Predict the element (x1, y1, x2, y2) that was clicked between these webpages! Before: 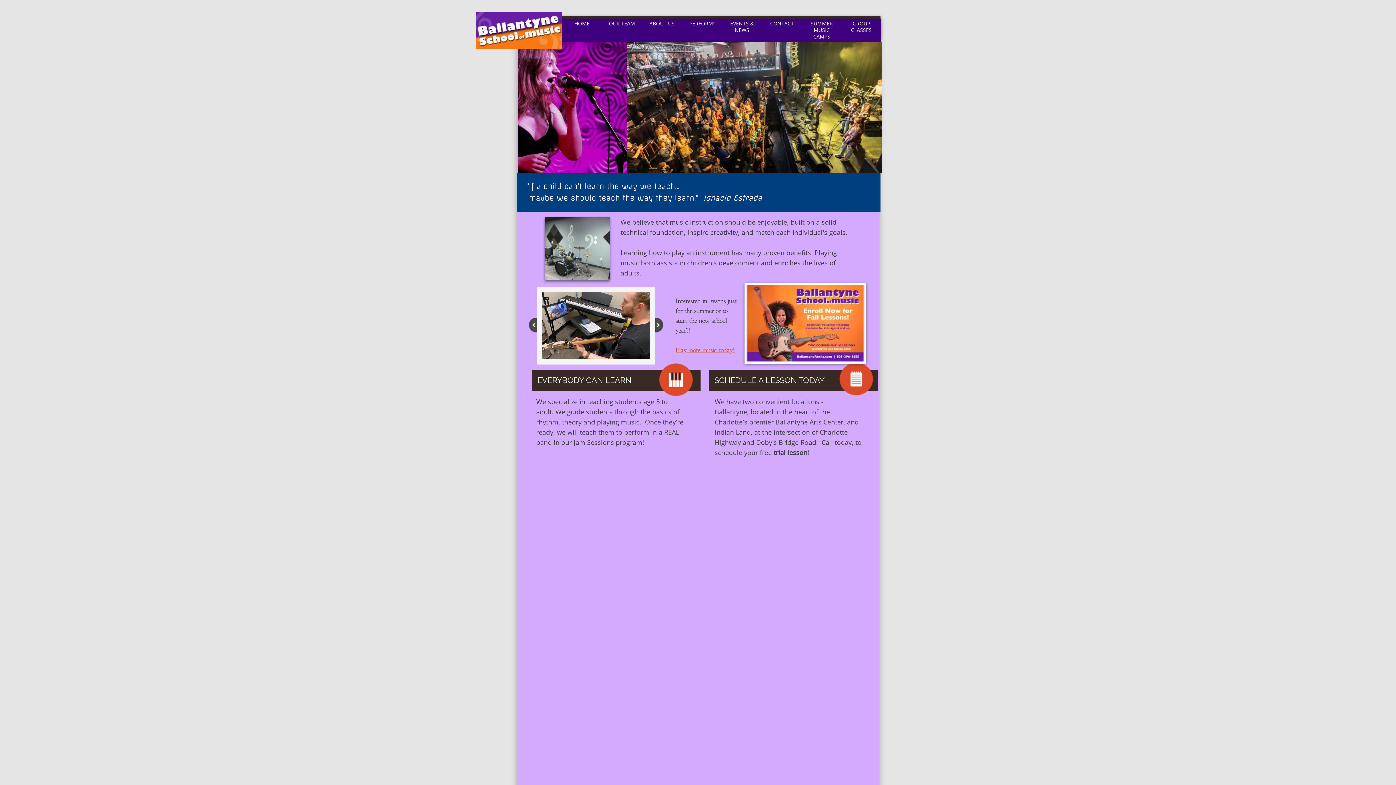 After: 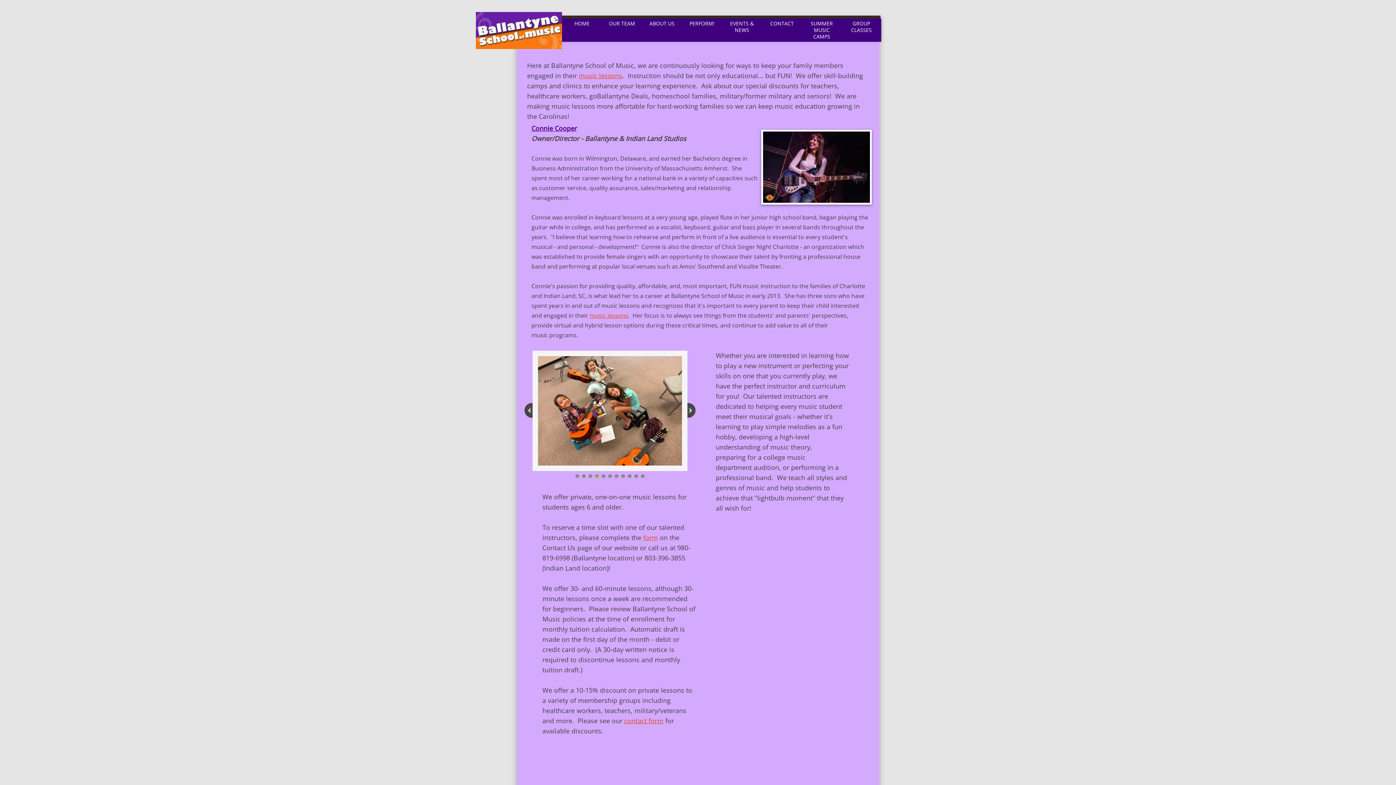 Action: bbox: (642, 18, 682, 28) label: ABOUT US